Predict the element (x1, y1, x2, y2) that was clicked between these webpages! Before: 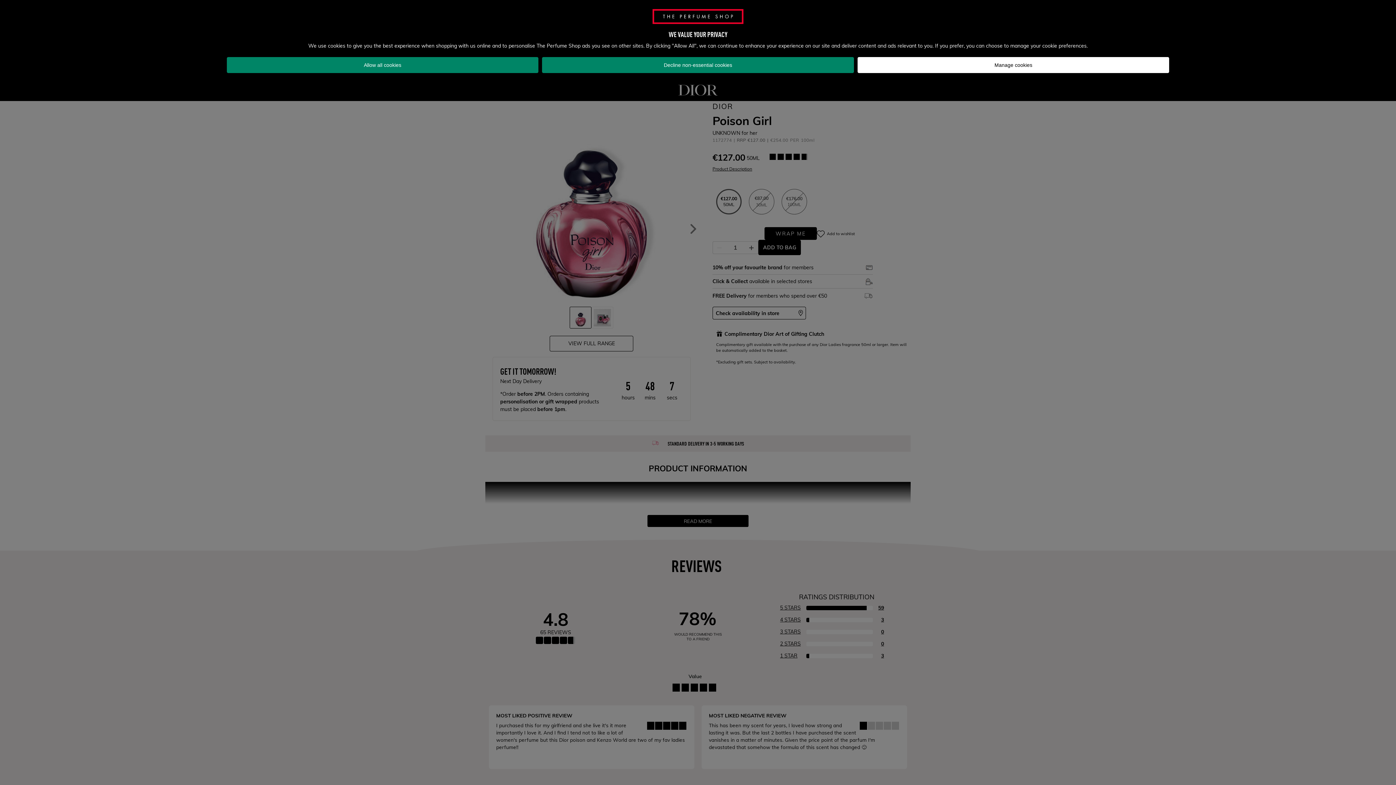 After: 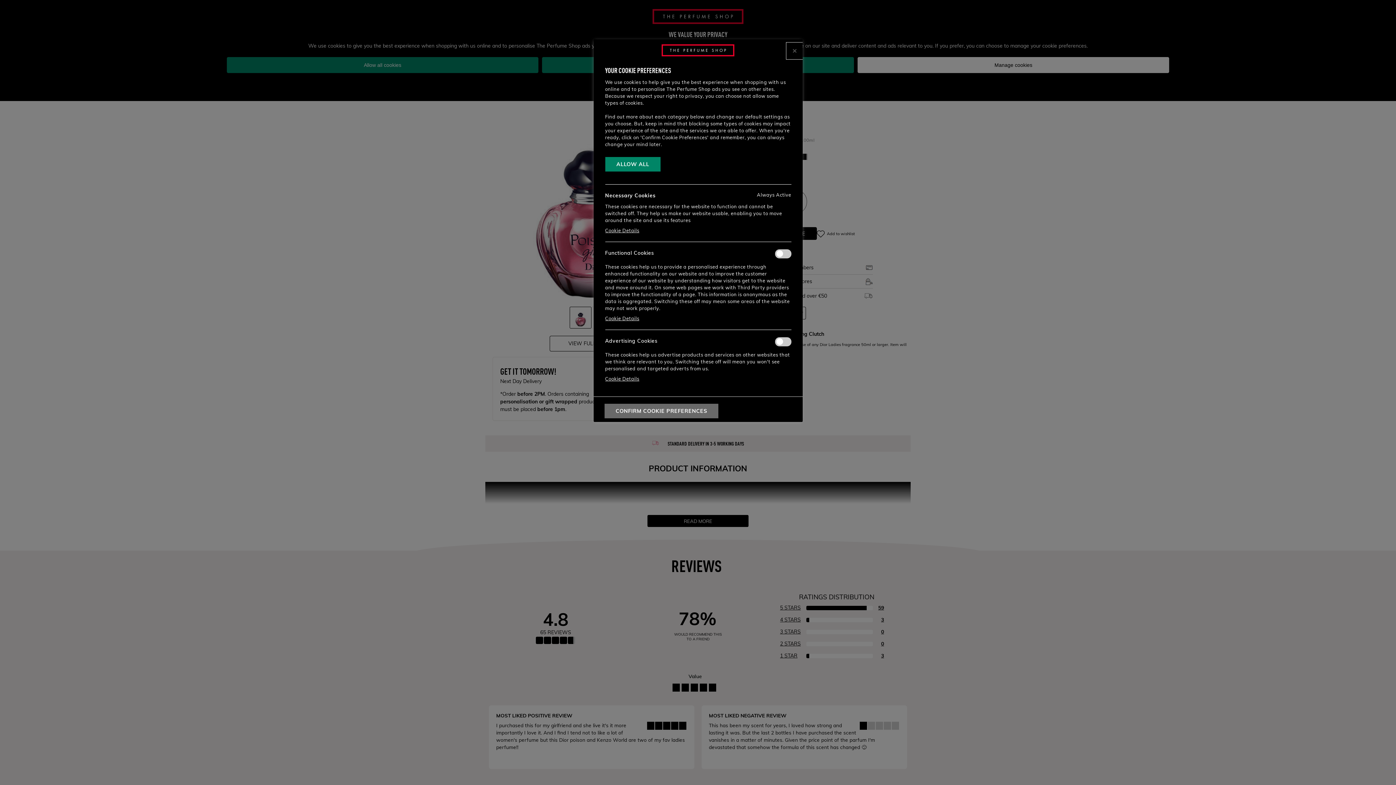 Action: bbox: (857, 57, 1169, 73) label: Manage cookies